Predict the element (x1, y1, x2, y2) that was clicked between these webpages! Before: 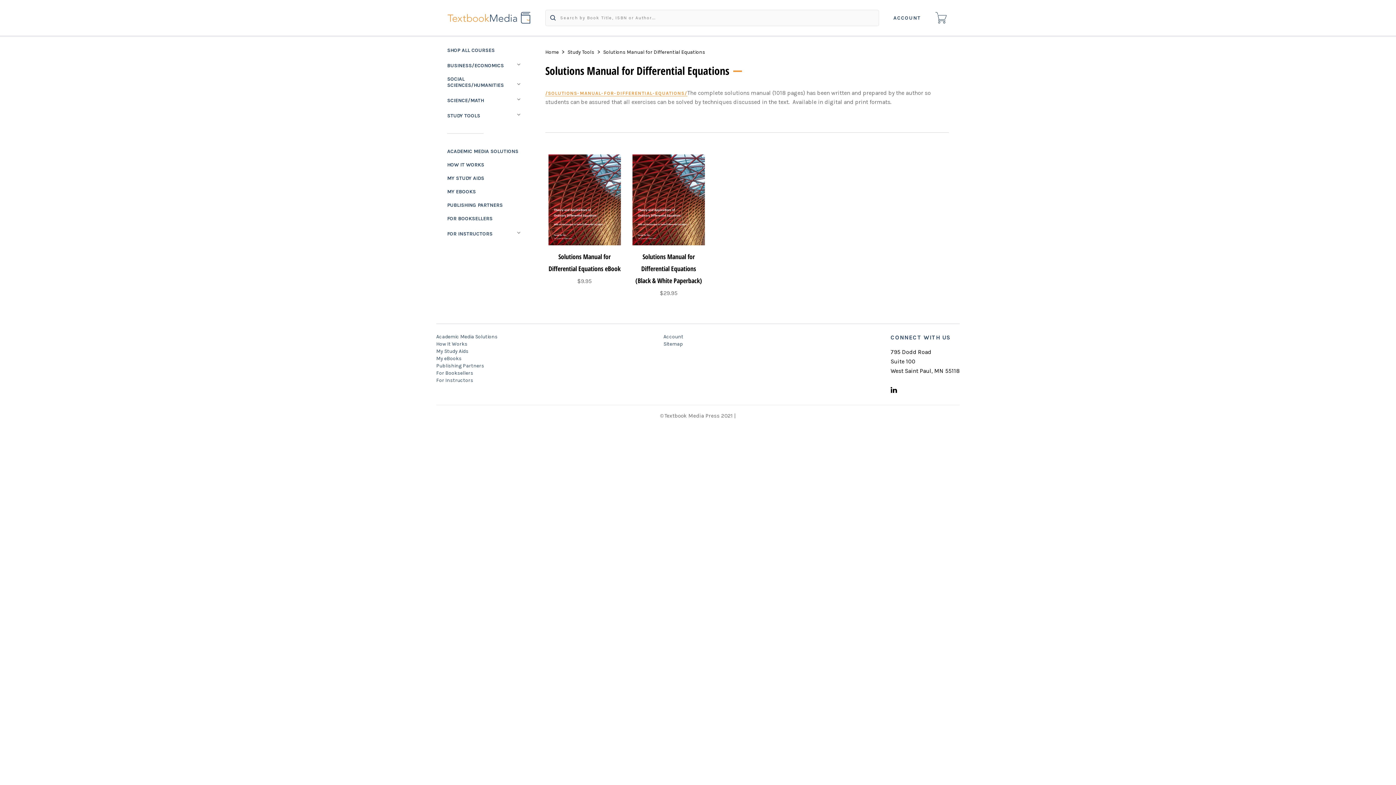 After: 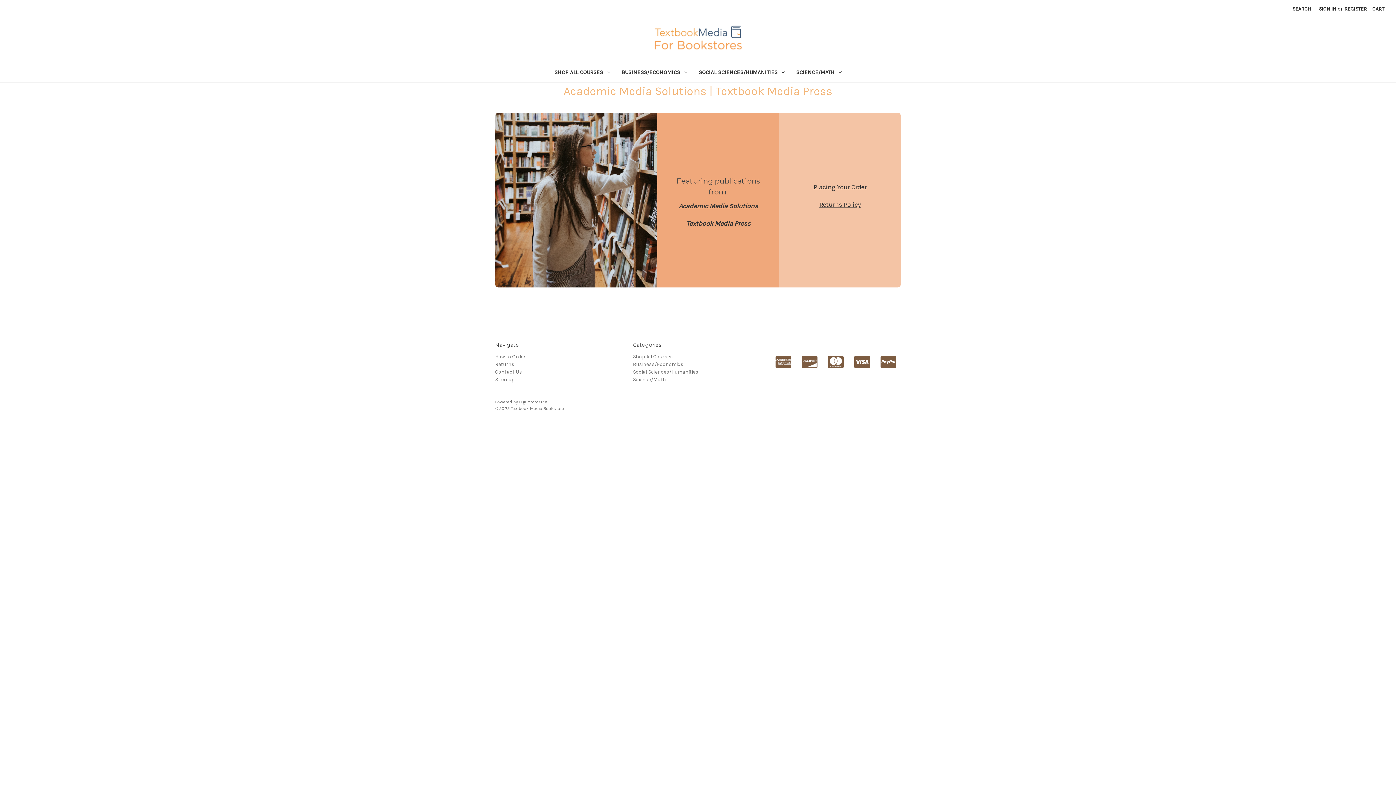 Action: label: FOR BOOKSELLERS bbox: (447, 215, 494, 221)